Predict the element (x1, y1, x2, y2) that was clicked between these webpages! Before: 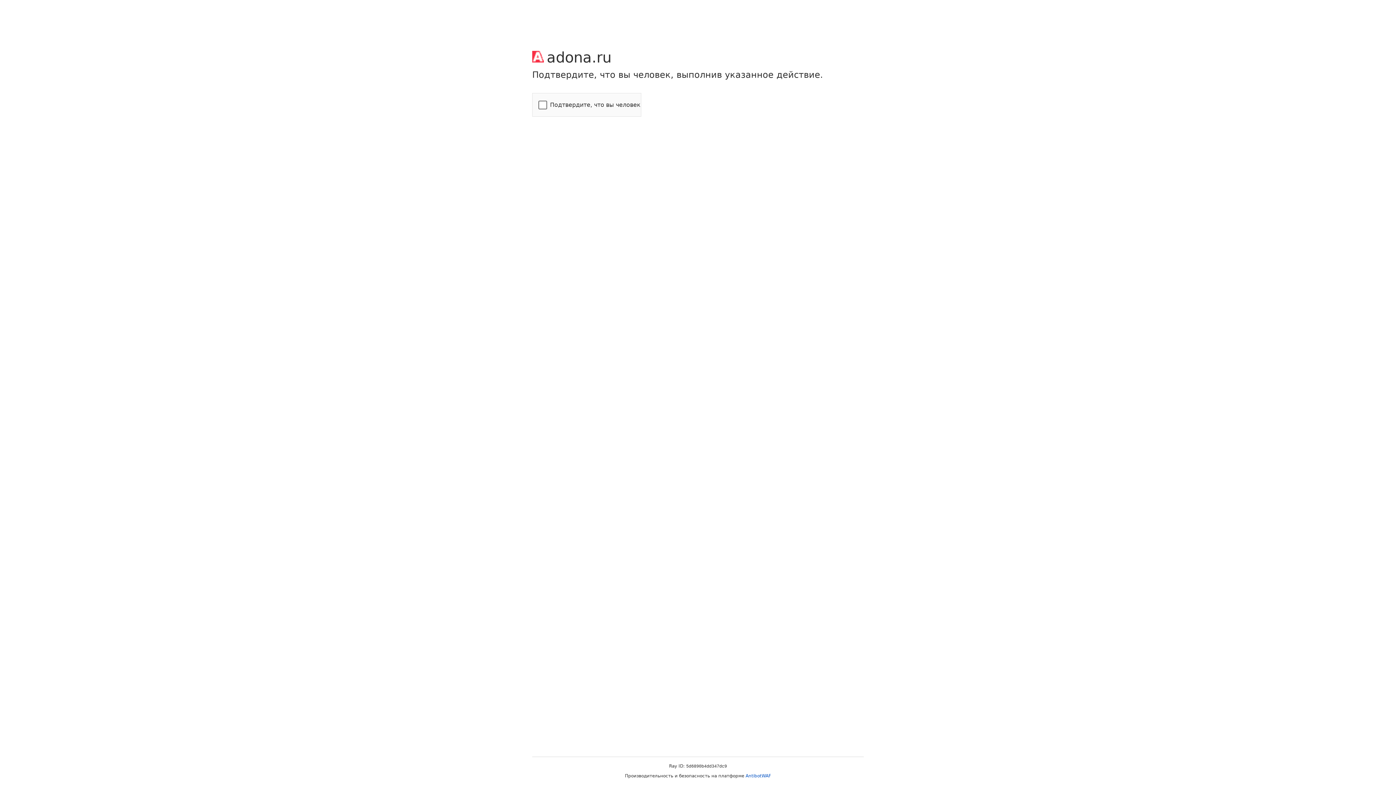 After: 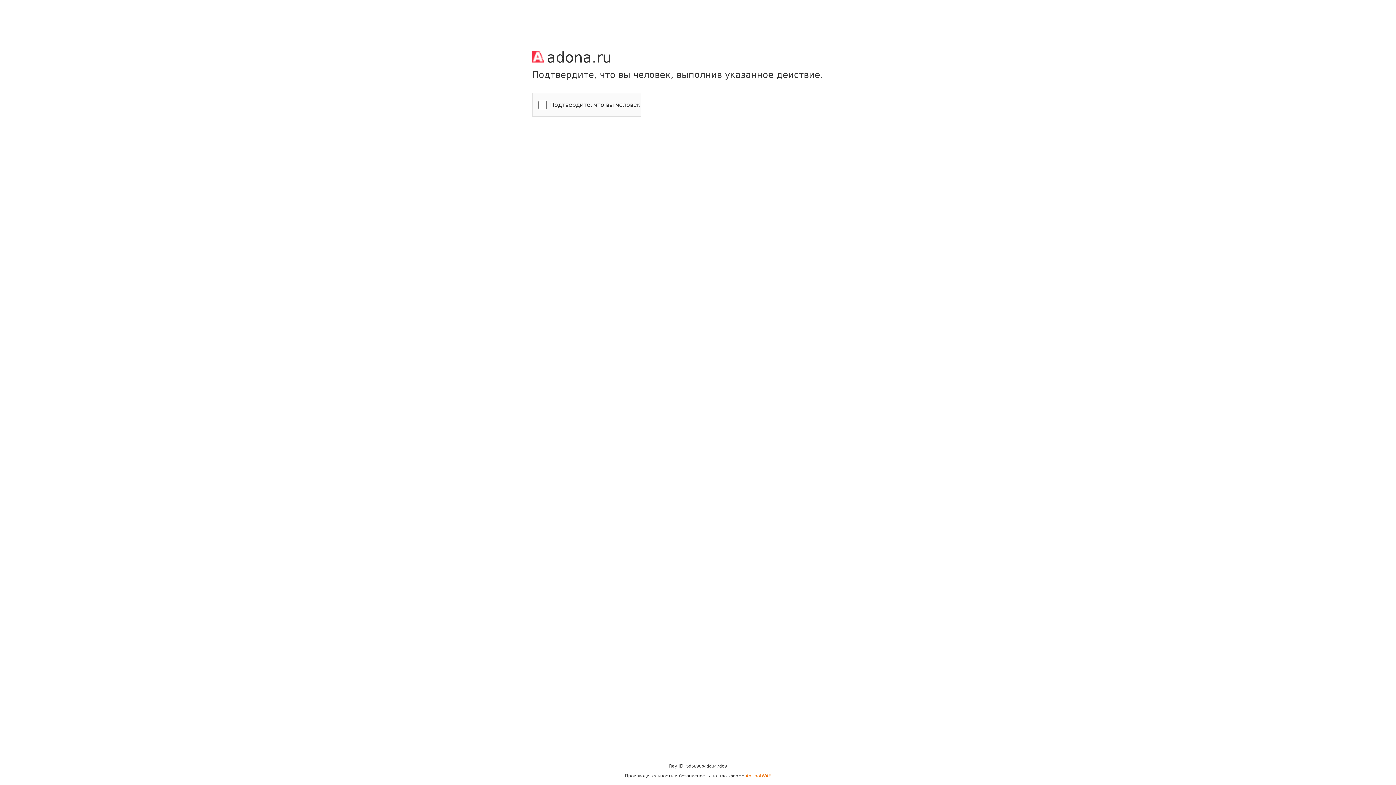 Action: bbox: (745, 773, 771, 778) label: AntibotWAF